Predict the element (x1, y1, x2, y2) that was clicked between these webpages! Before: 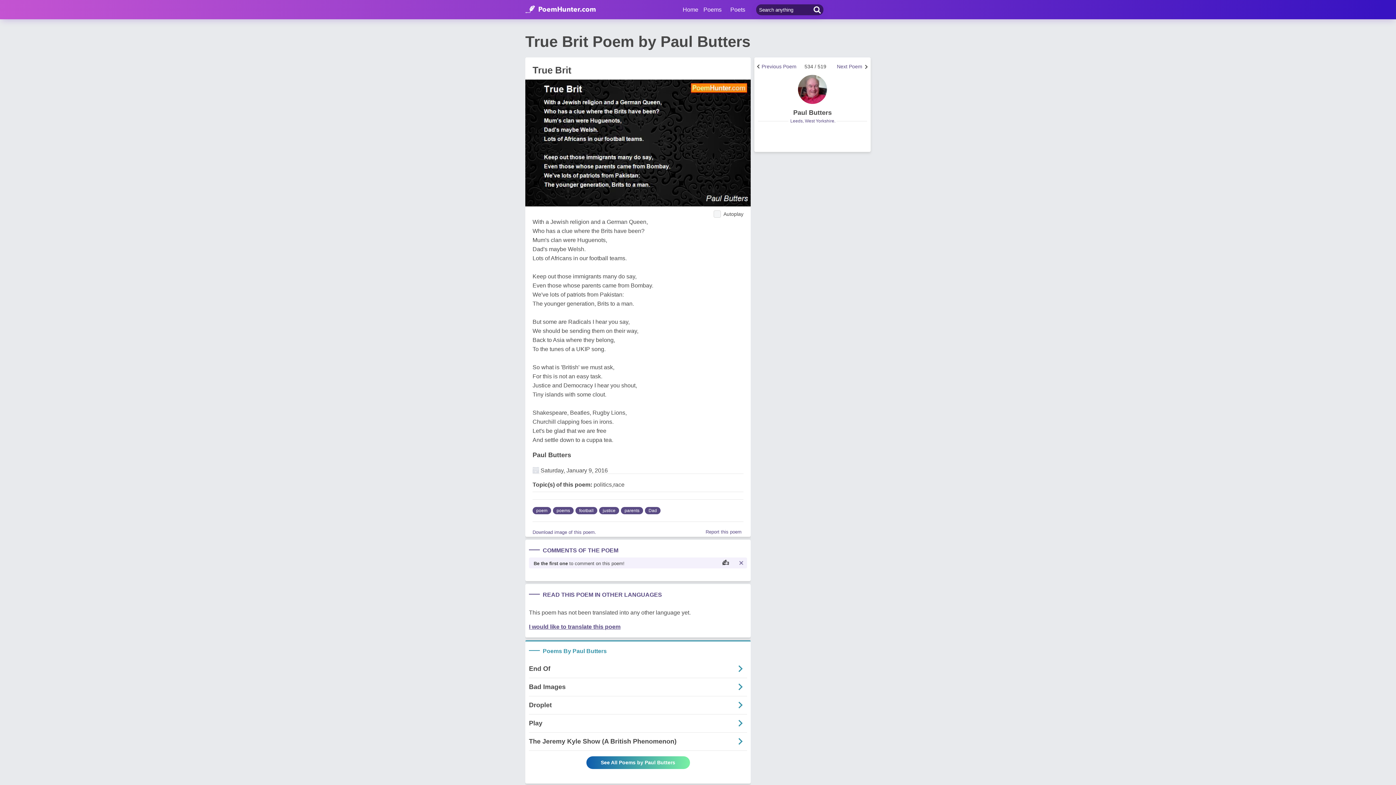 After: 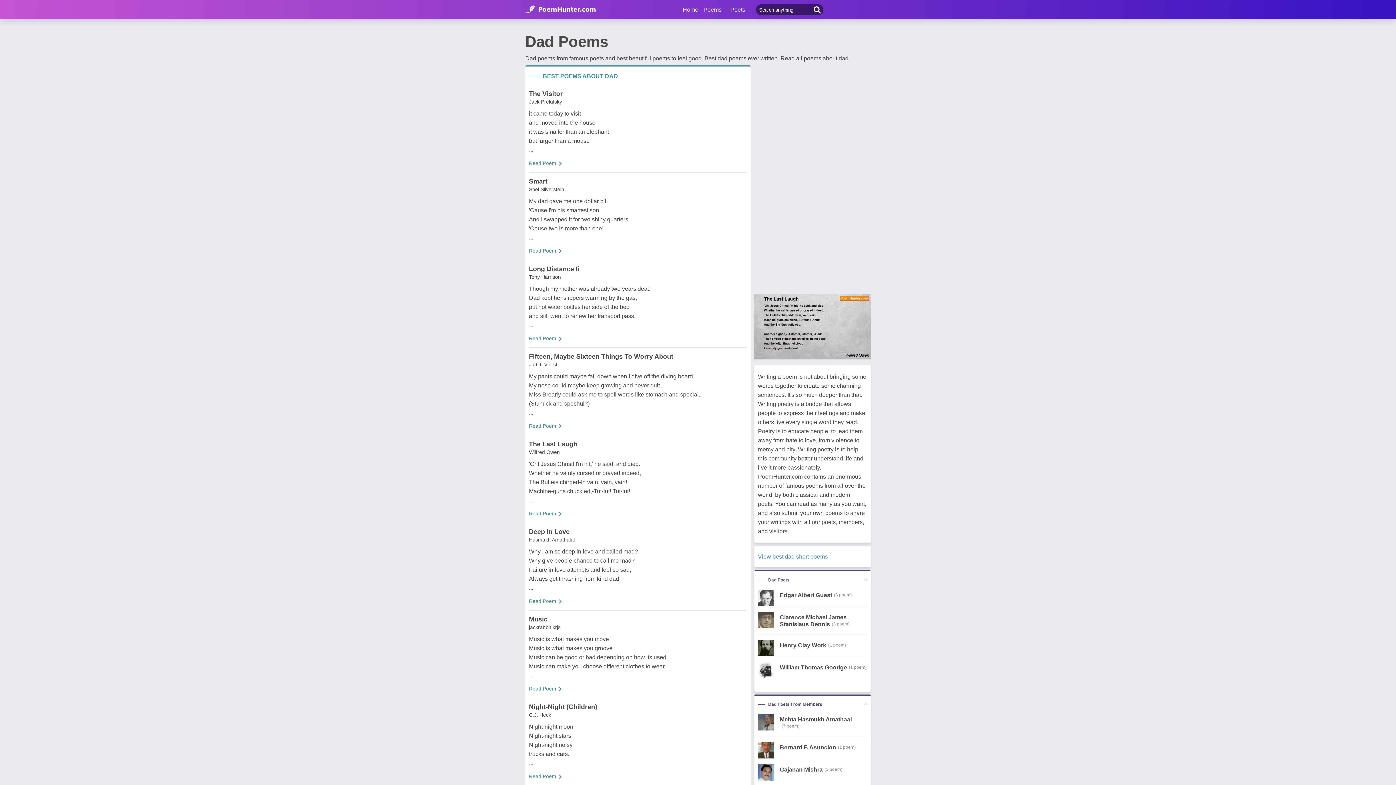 Action: label: Dad bbox: (645, 603, 660, 610)